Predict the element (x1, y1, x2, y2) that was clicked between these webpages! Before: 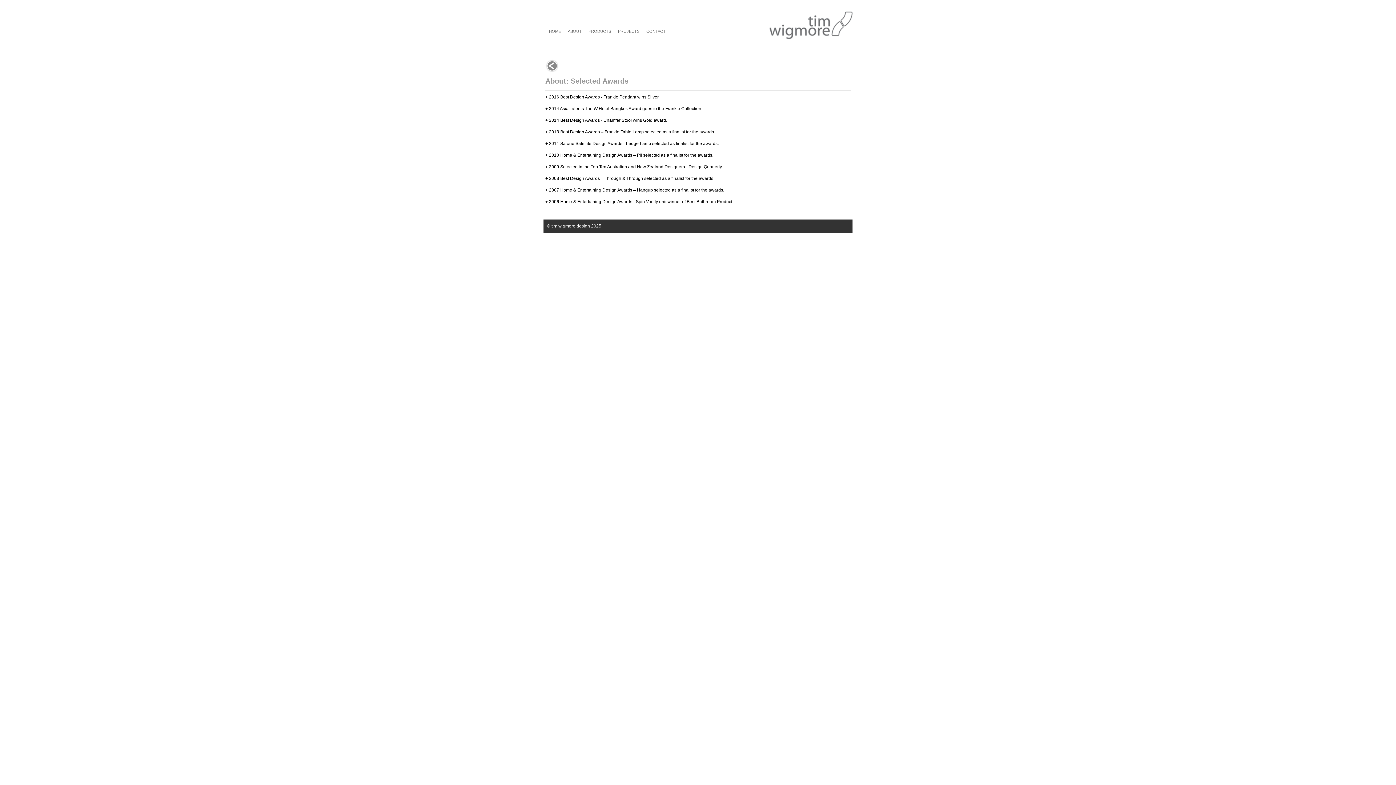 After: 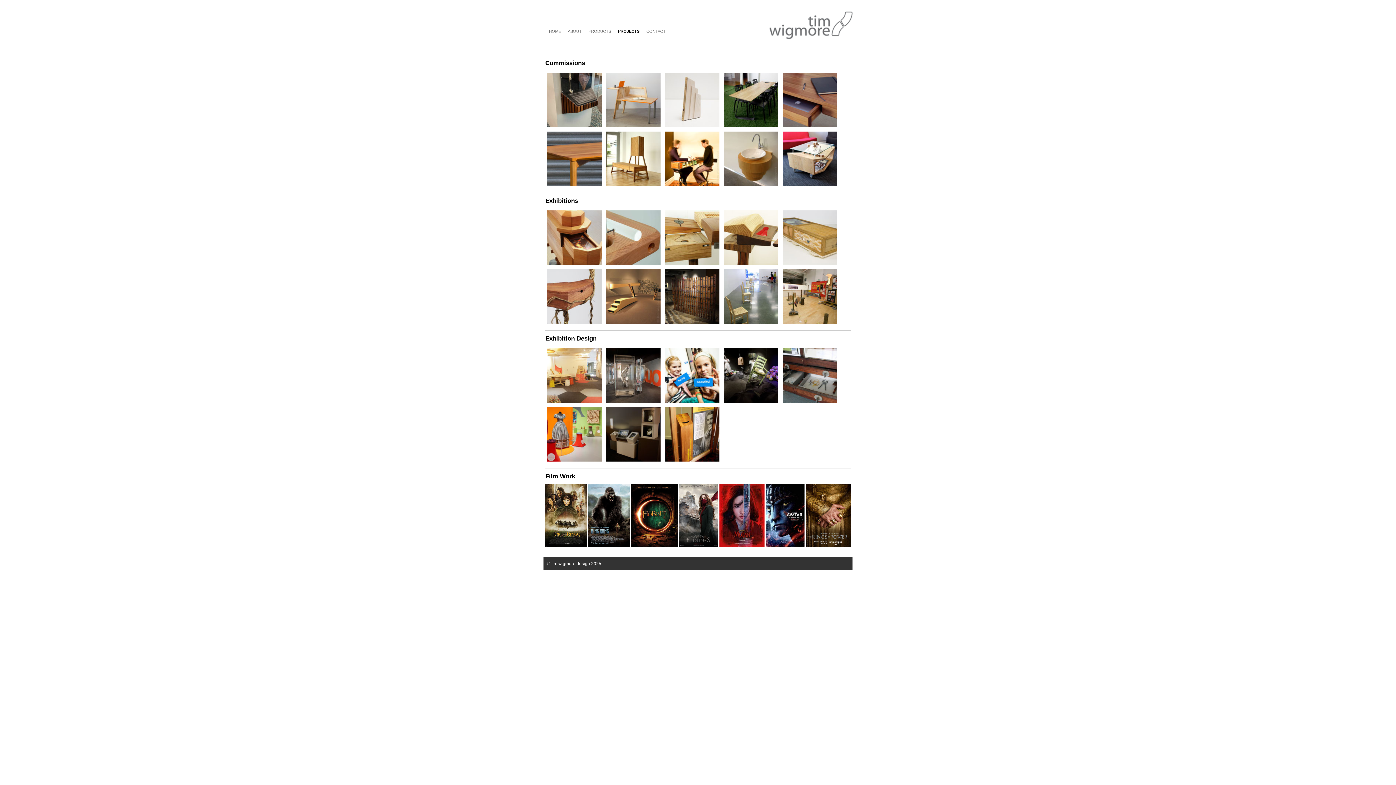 Action: bbox: (612, 27, 641, 35) label: PROJECTS